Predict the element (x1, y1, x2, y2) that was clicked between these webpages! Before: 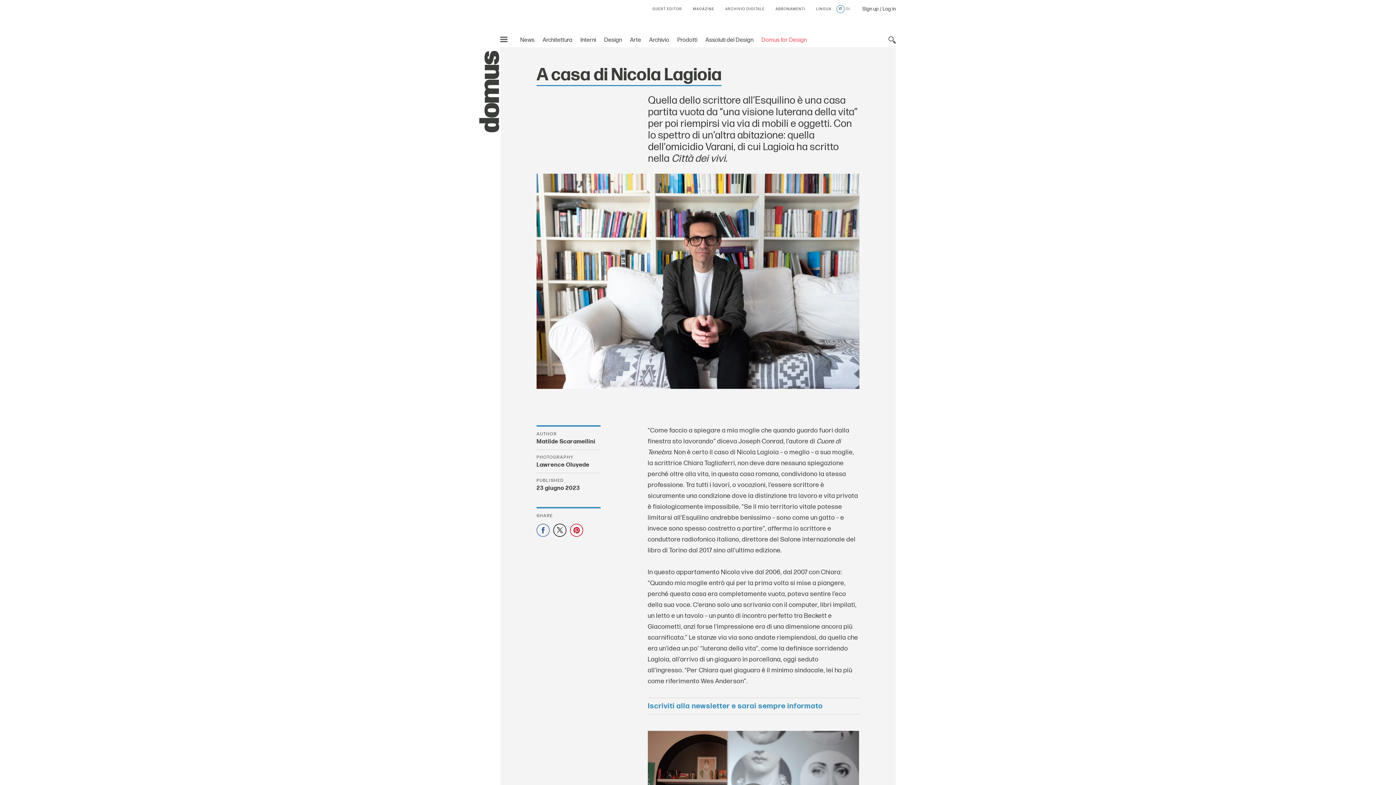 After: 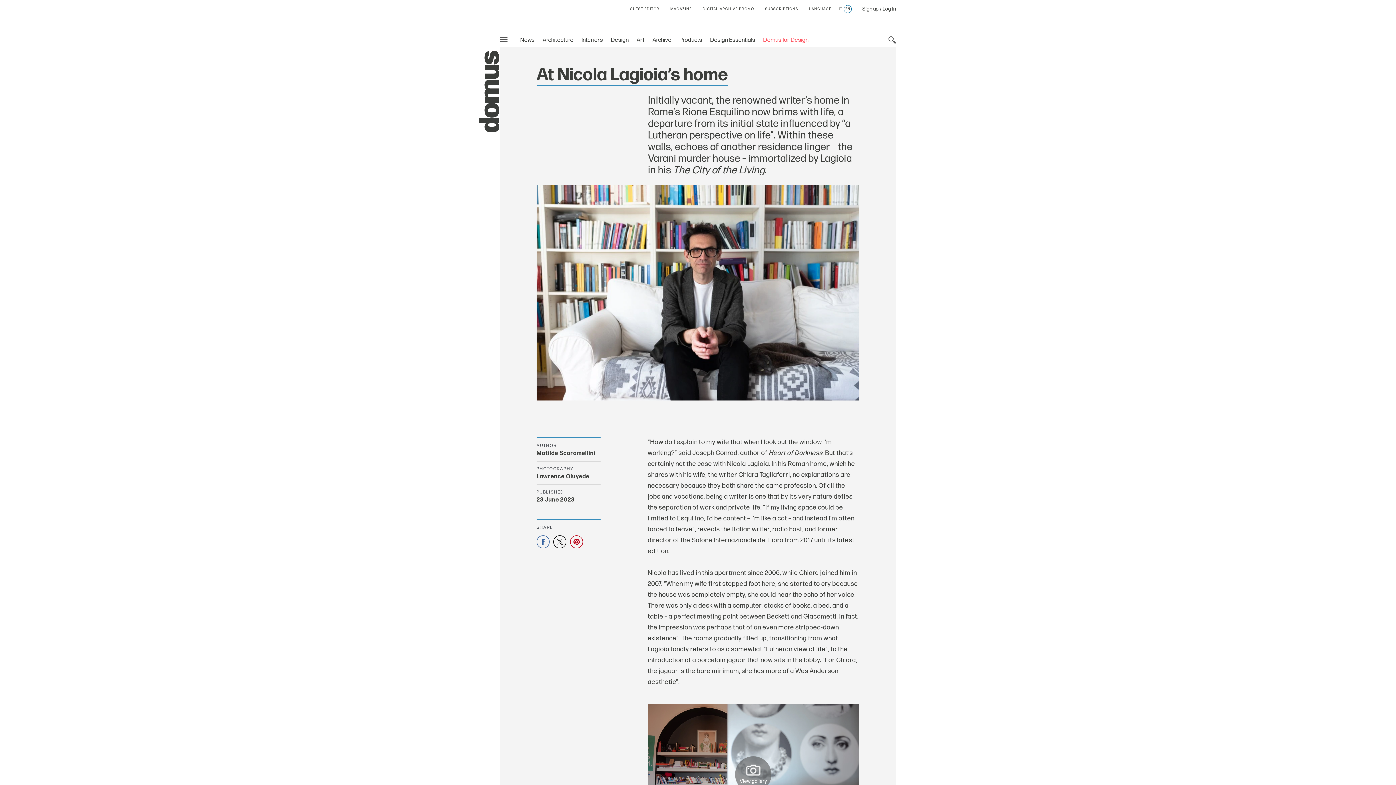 Action: bbox: (845, 7, 850, 10) label: EN